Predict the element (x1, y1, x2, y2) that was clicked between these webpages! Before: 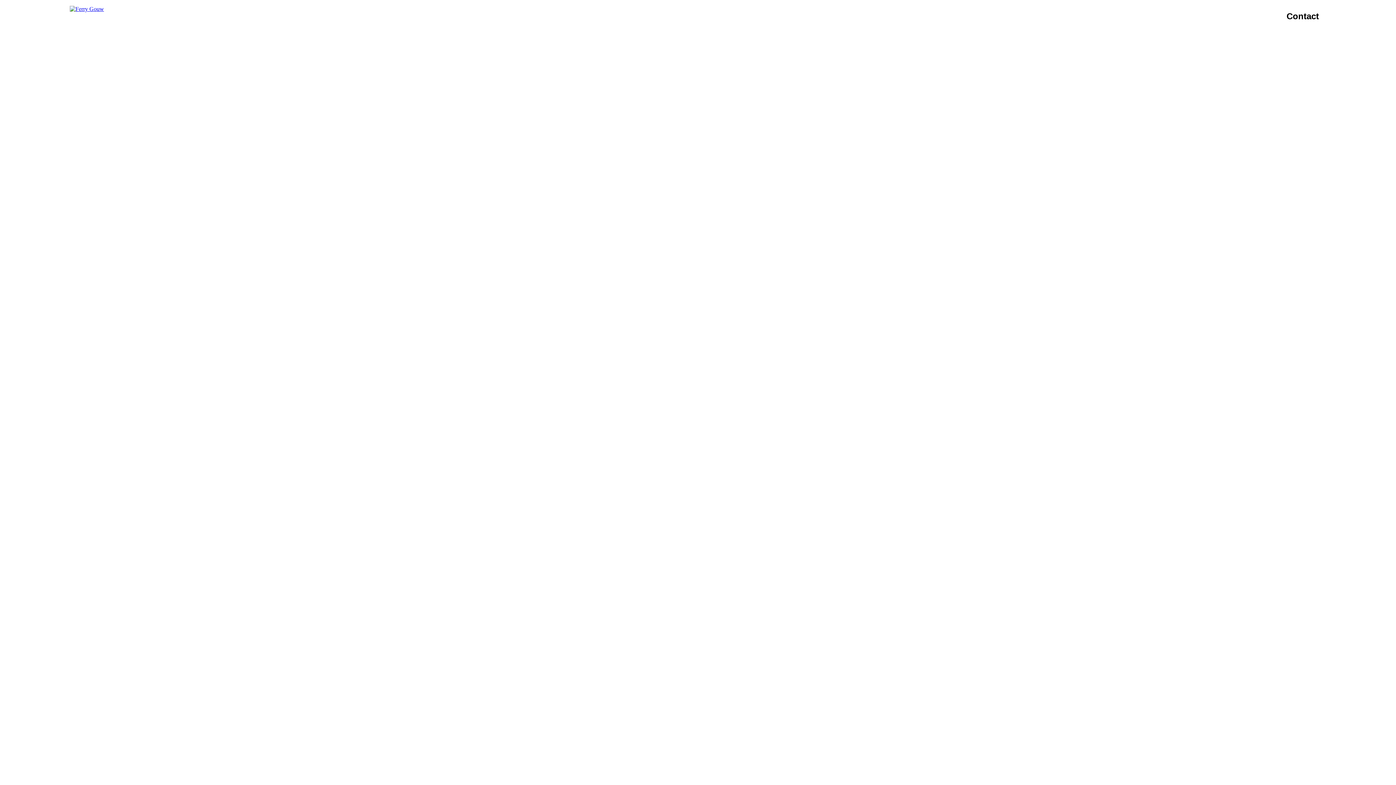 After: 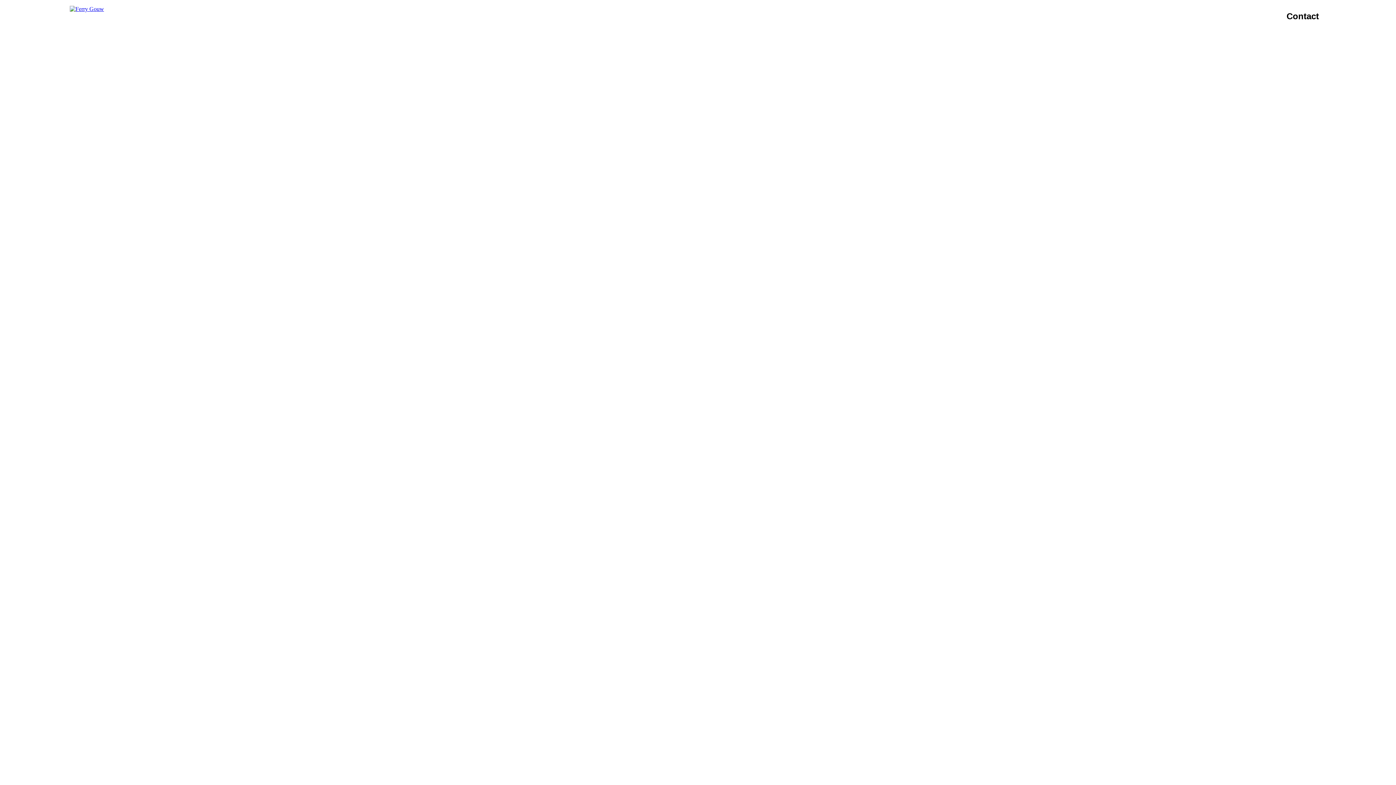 Action: bbox: (69, 5, 104, 12)